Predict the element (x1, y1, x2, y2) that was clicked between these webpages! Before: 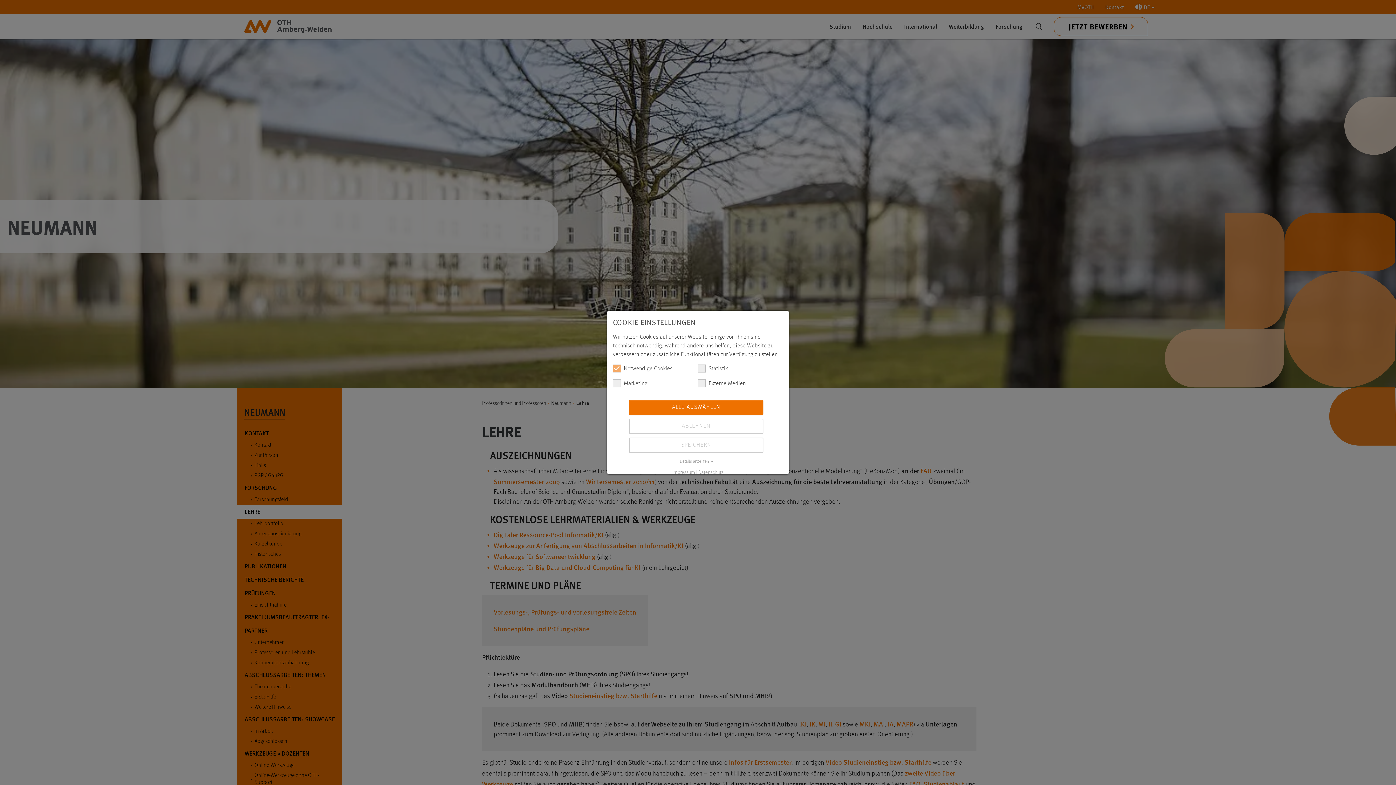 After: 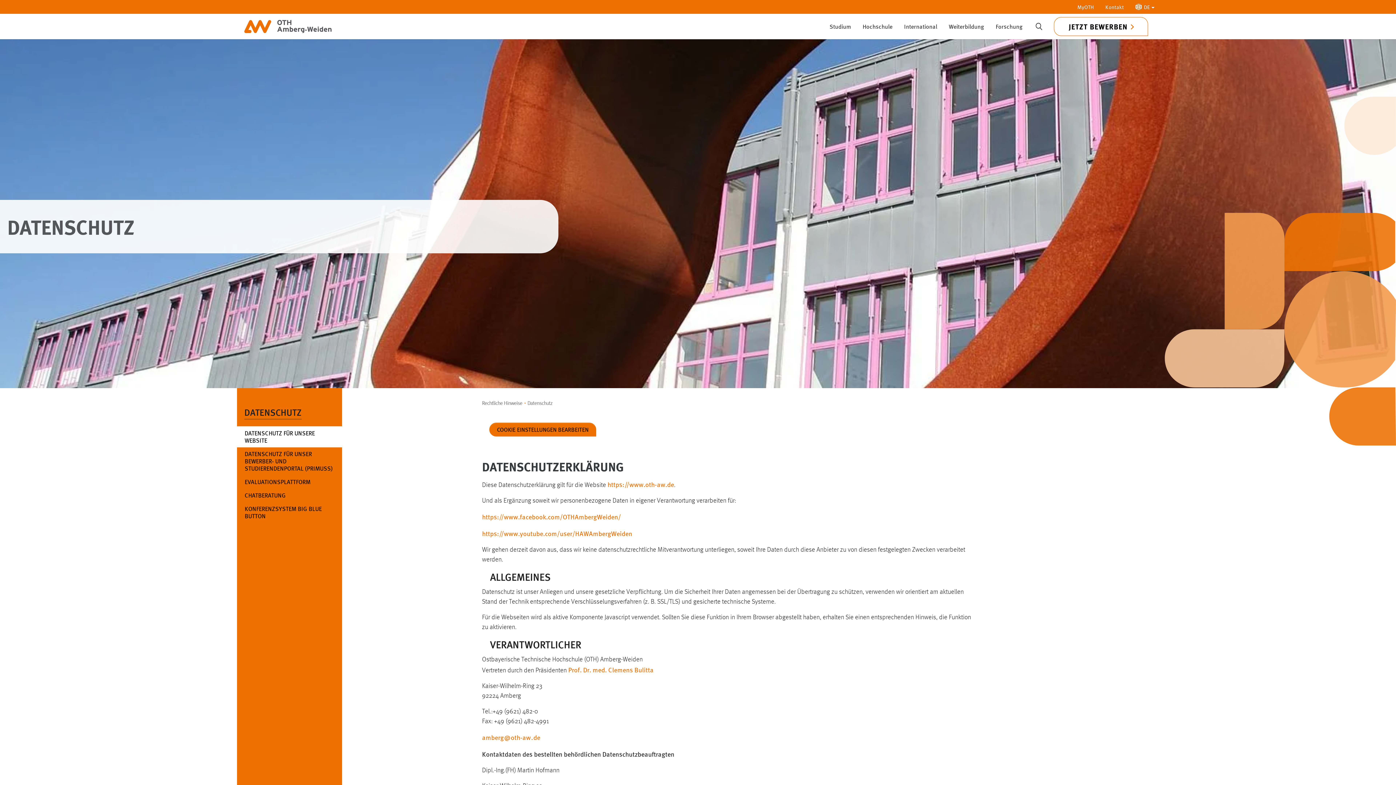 Action: bbox: (698, 470, 723, 475) label: Datenschutz